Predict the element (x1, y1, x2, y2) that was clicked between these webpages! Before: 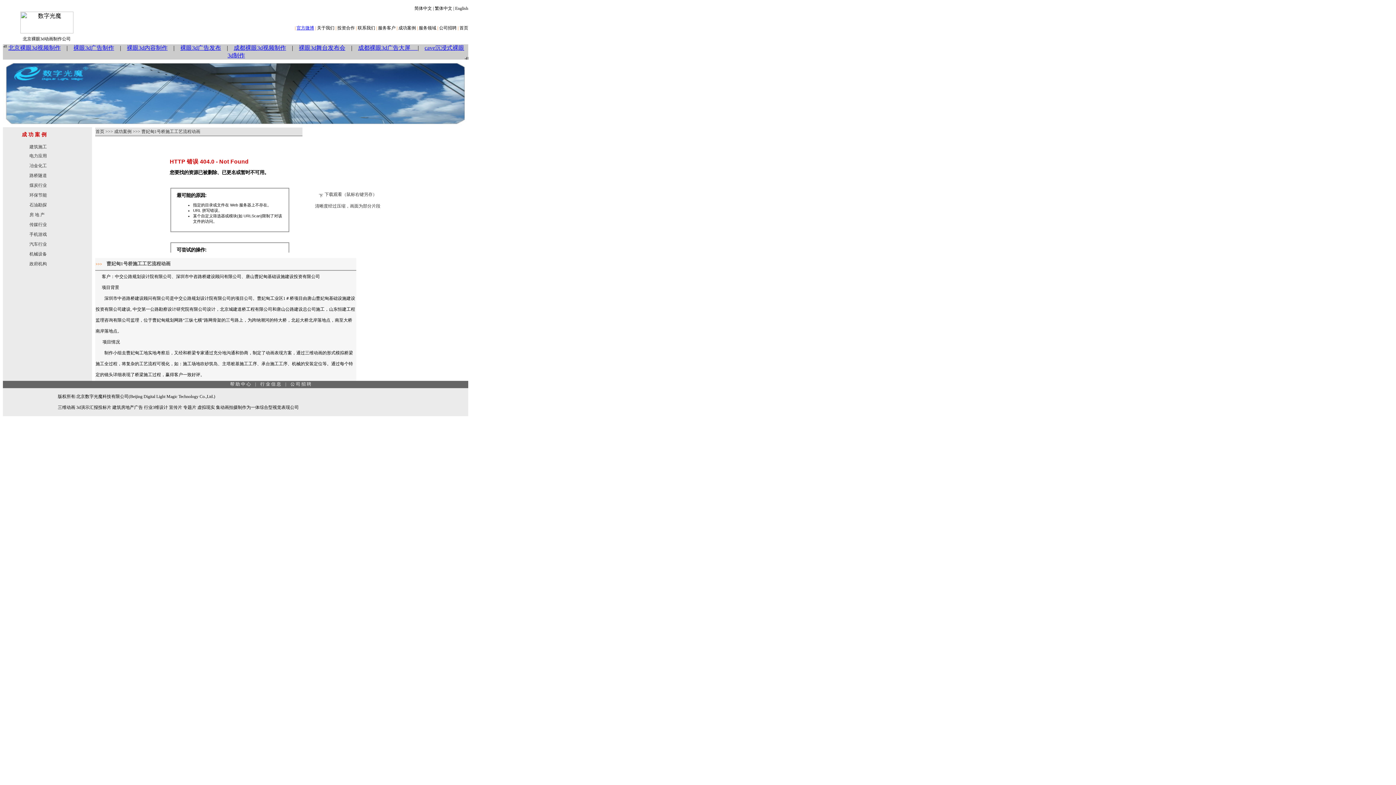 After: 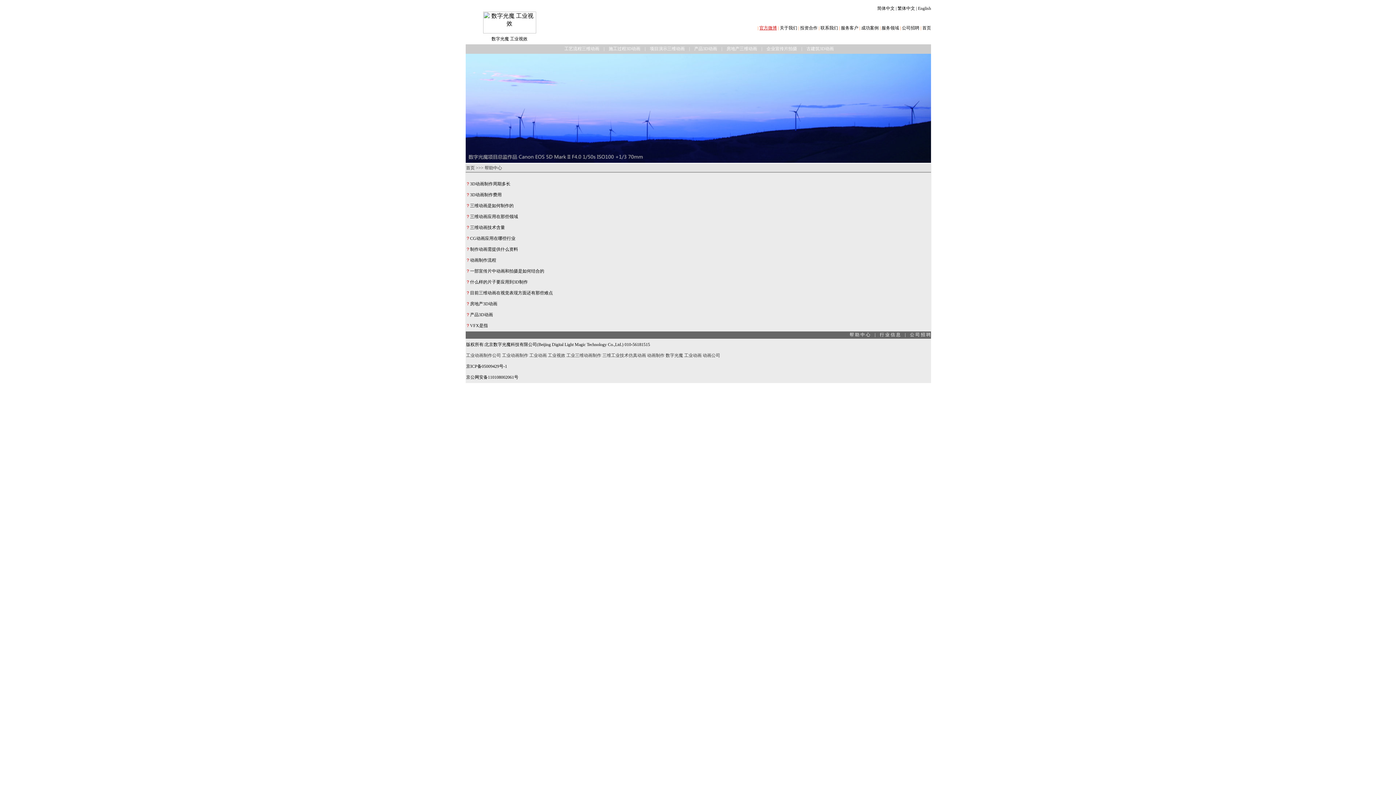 Action: bbox: (230, 381, 250, 386) label: 帮 助 中 心